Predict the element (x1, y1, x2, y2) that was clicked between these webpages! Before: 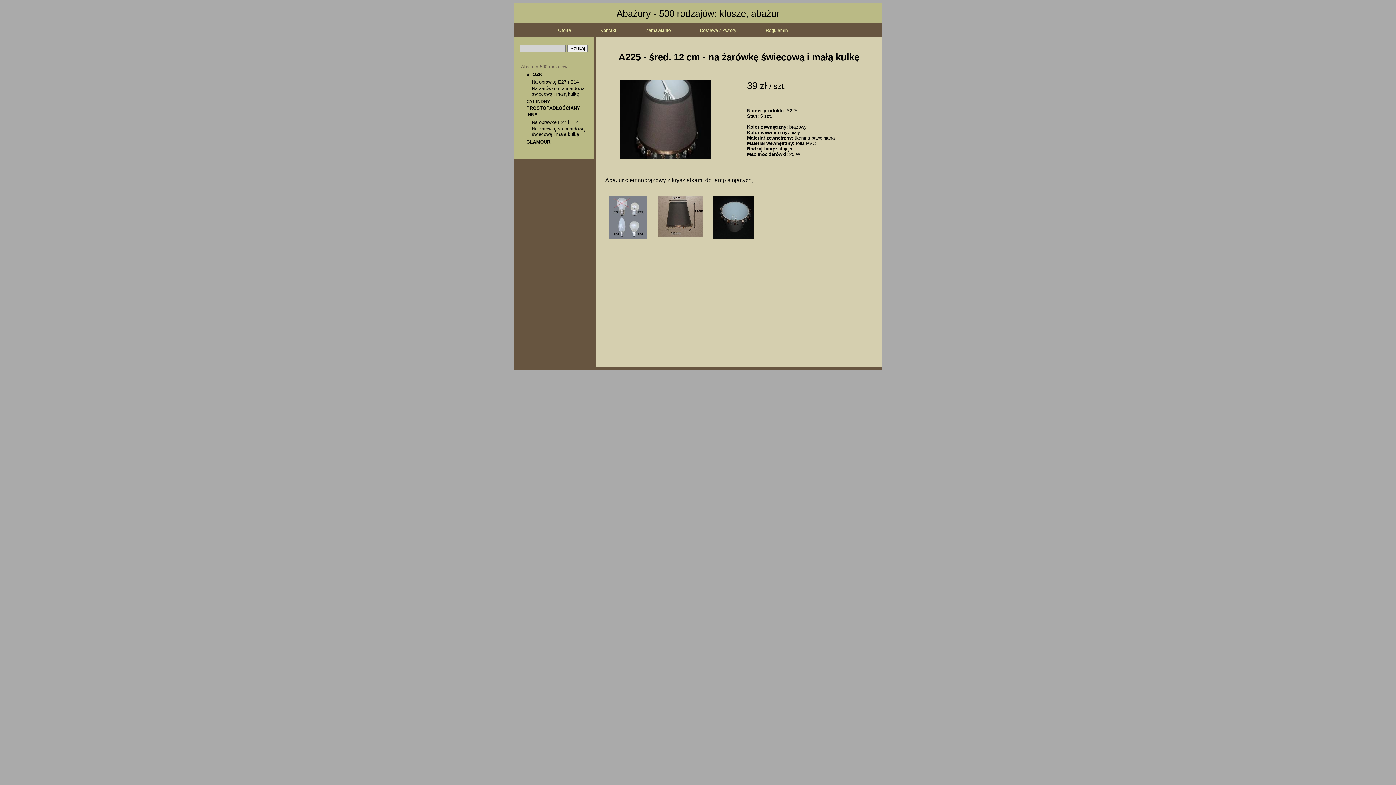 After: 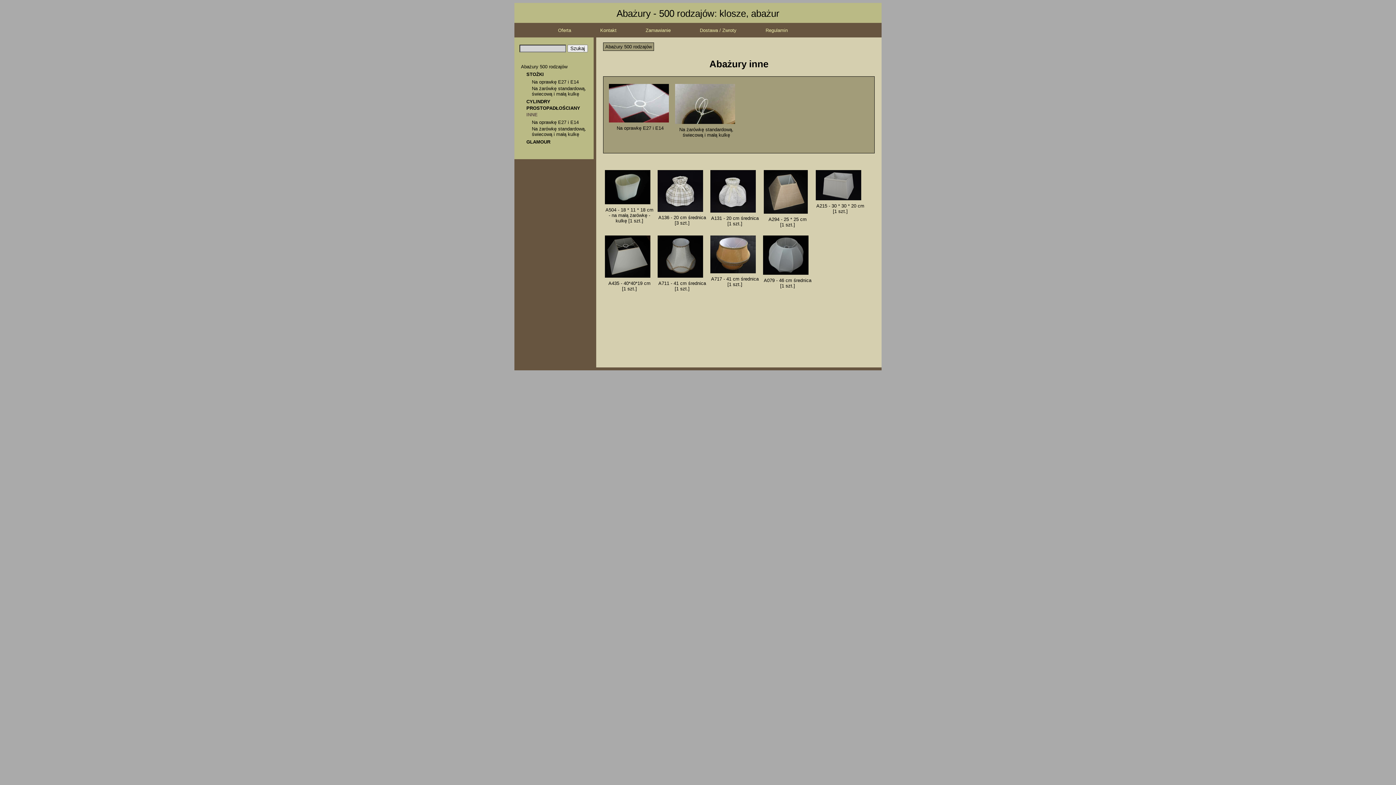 Action: label: INNE bbox: (526, 112, 537, 117)